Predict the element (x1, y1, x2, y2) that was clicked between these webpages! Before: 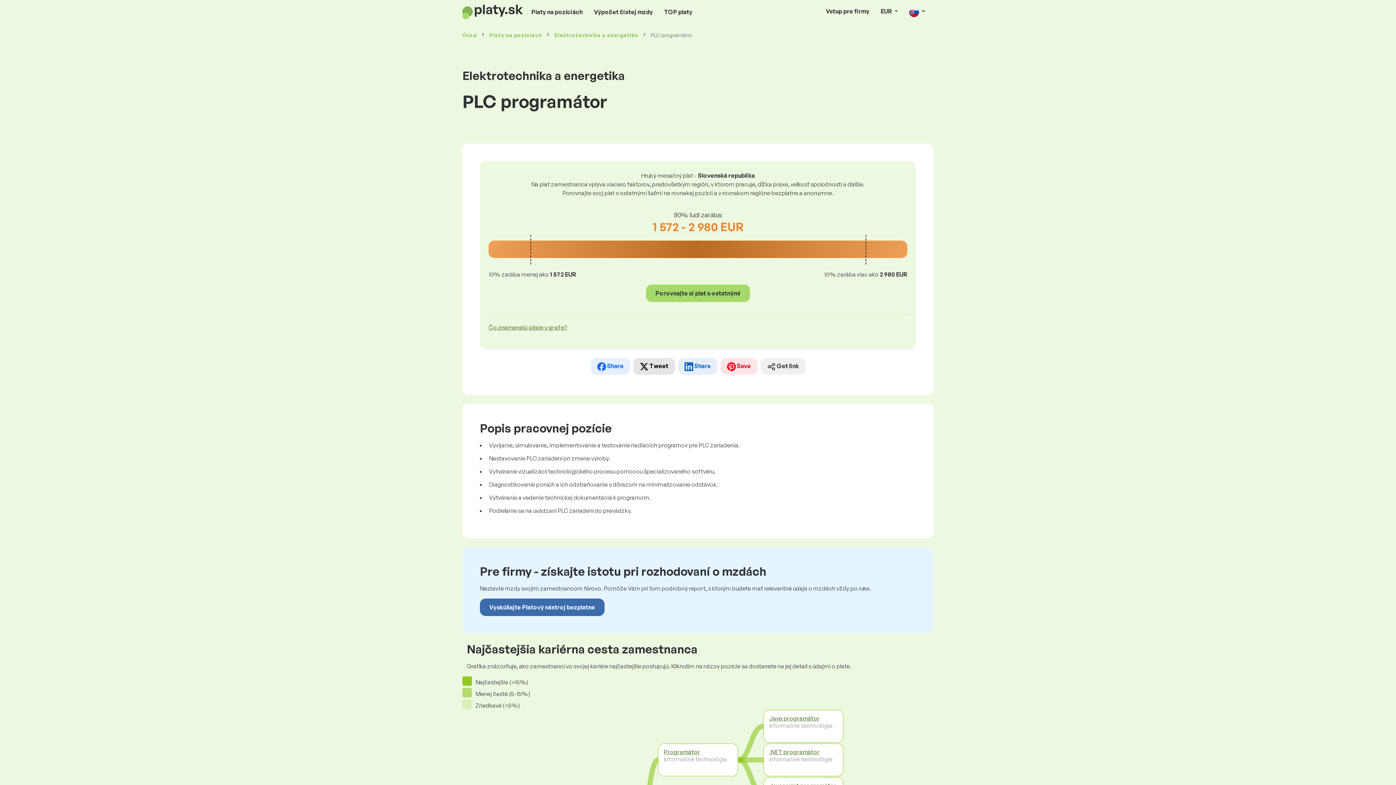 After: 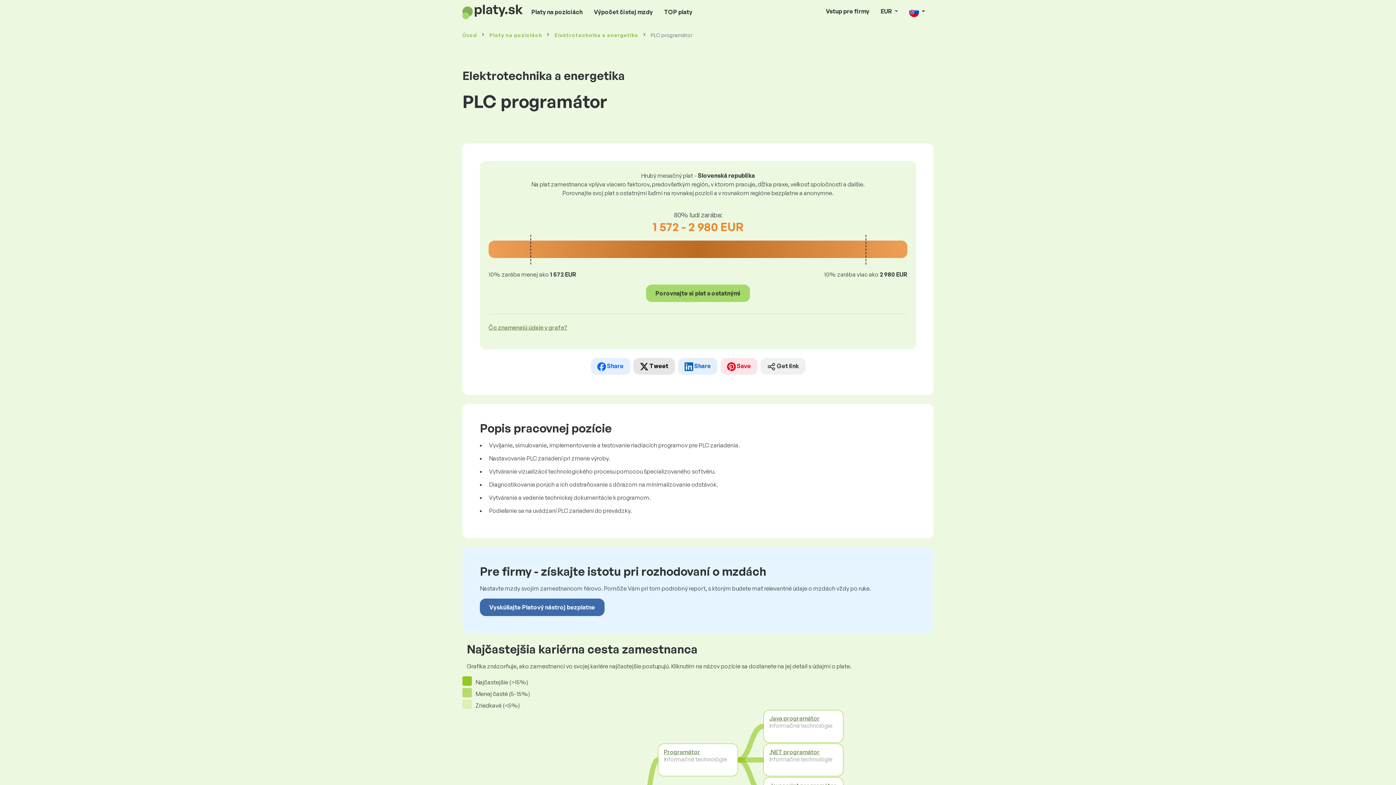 Action: bbox: (678, 358, 717, 374) label:  Share